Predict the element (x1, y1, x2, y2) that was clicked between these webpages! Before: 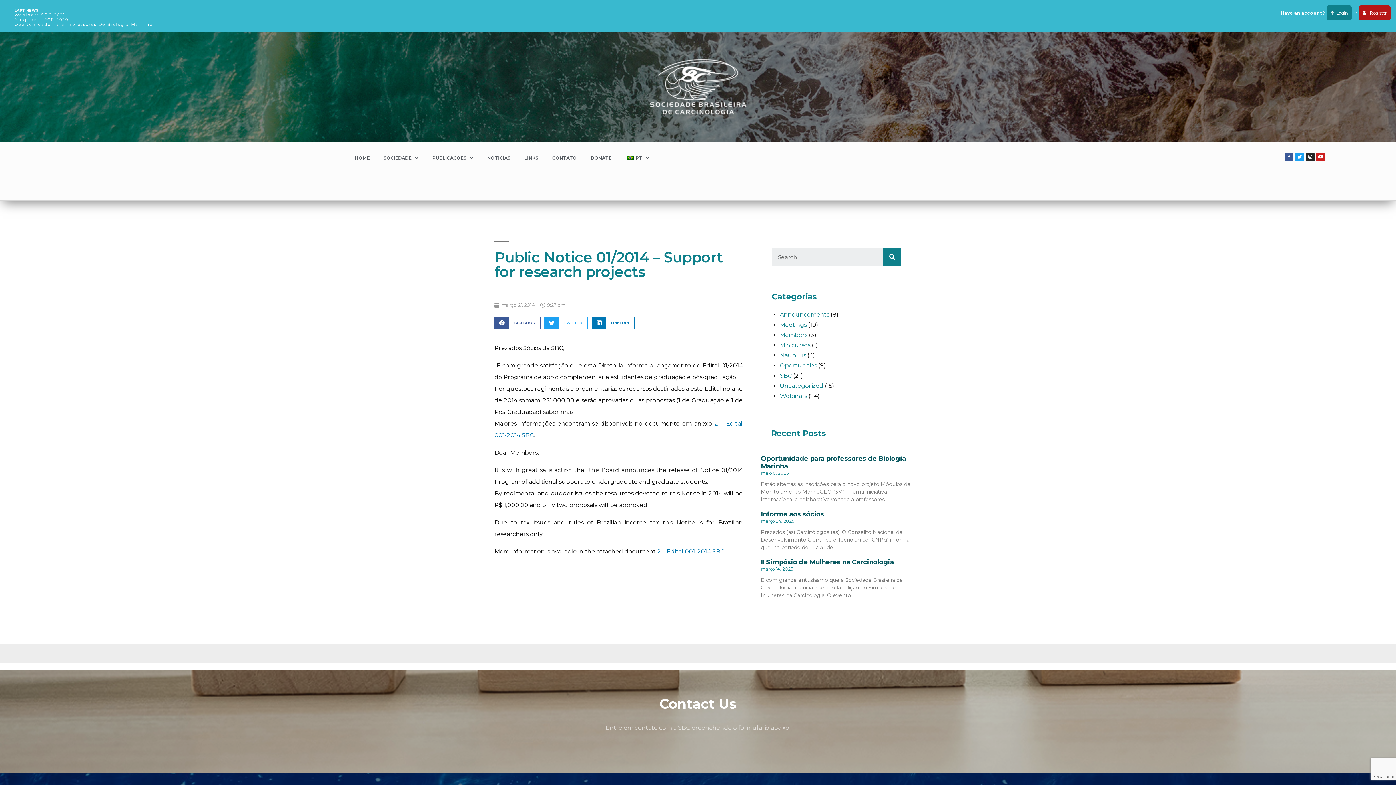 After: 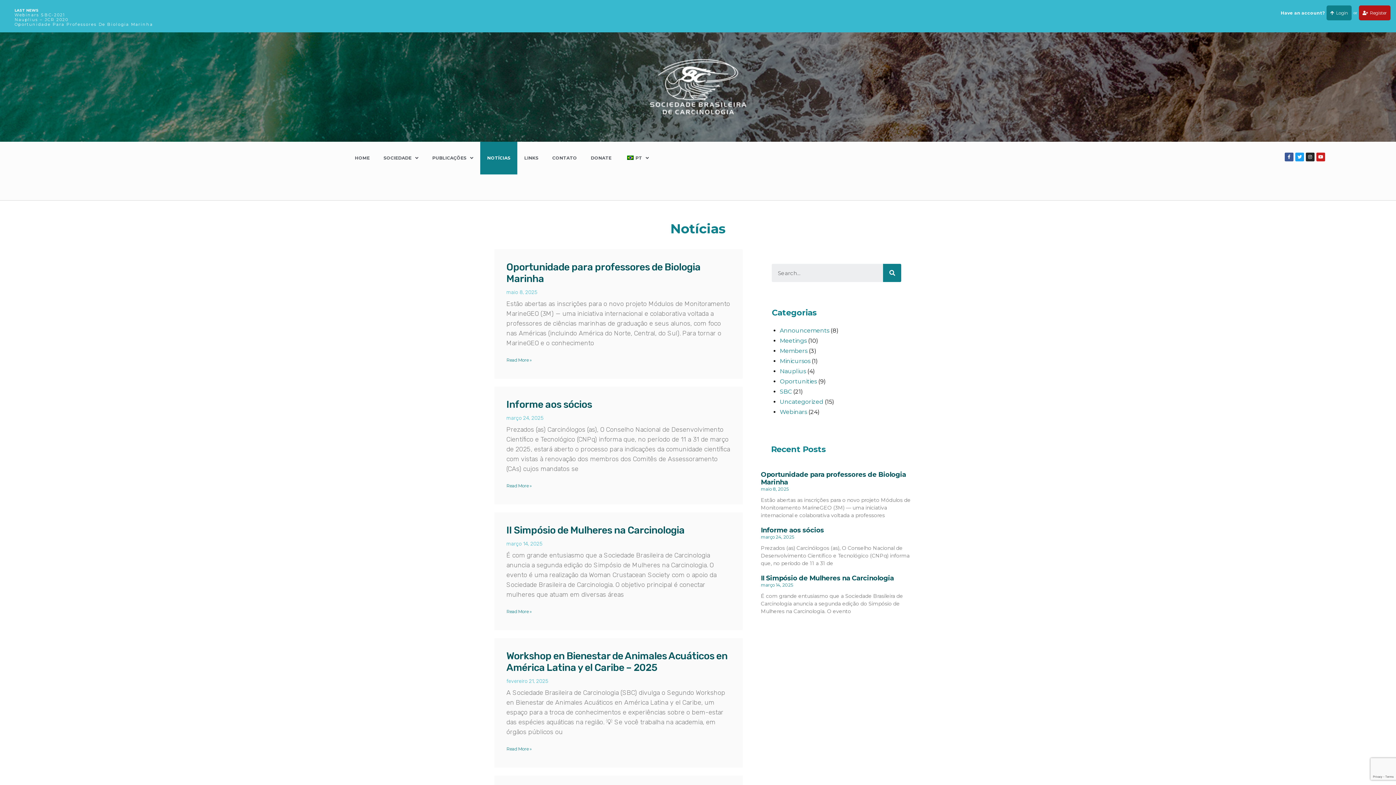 Action: bbox: (480, 141, 517, 174) label: NOTÍCIAS